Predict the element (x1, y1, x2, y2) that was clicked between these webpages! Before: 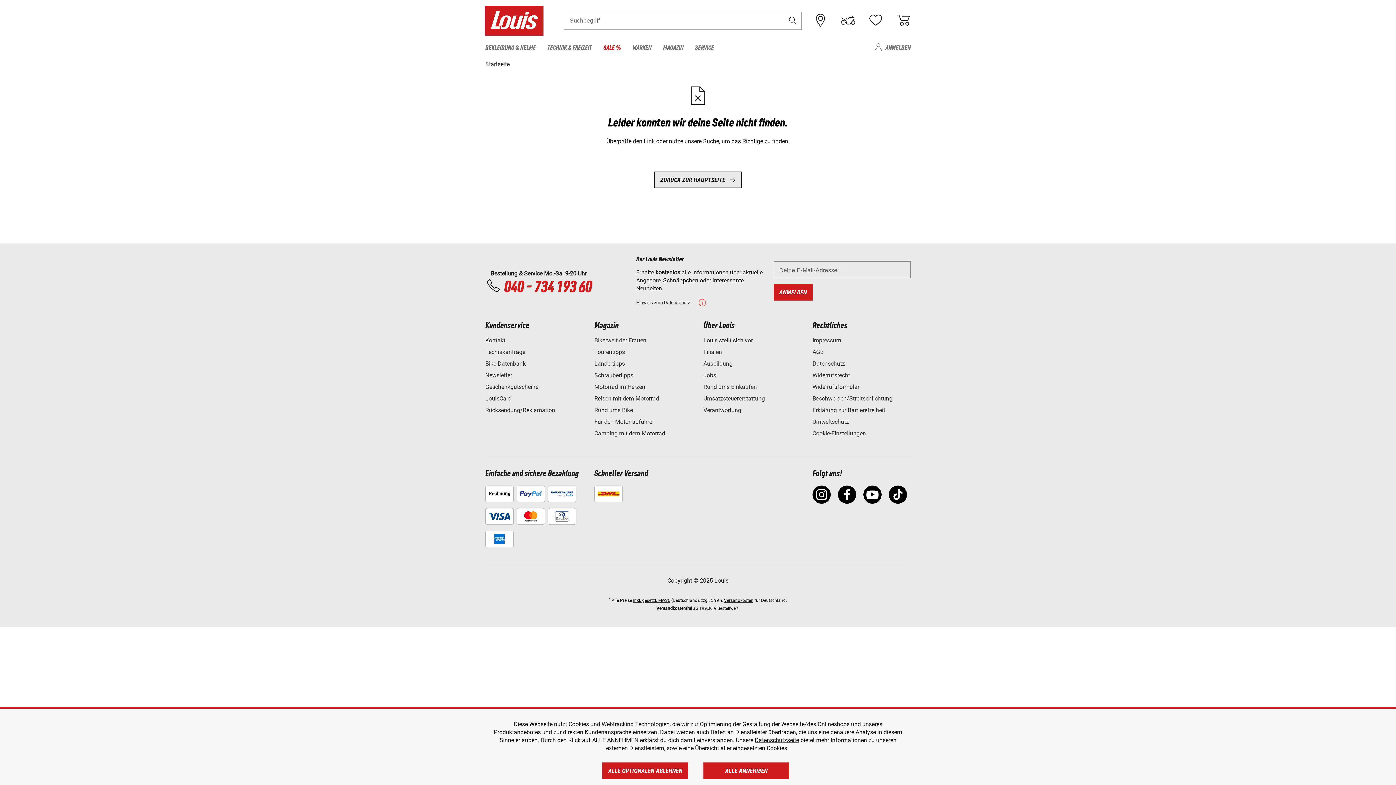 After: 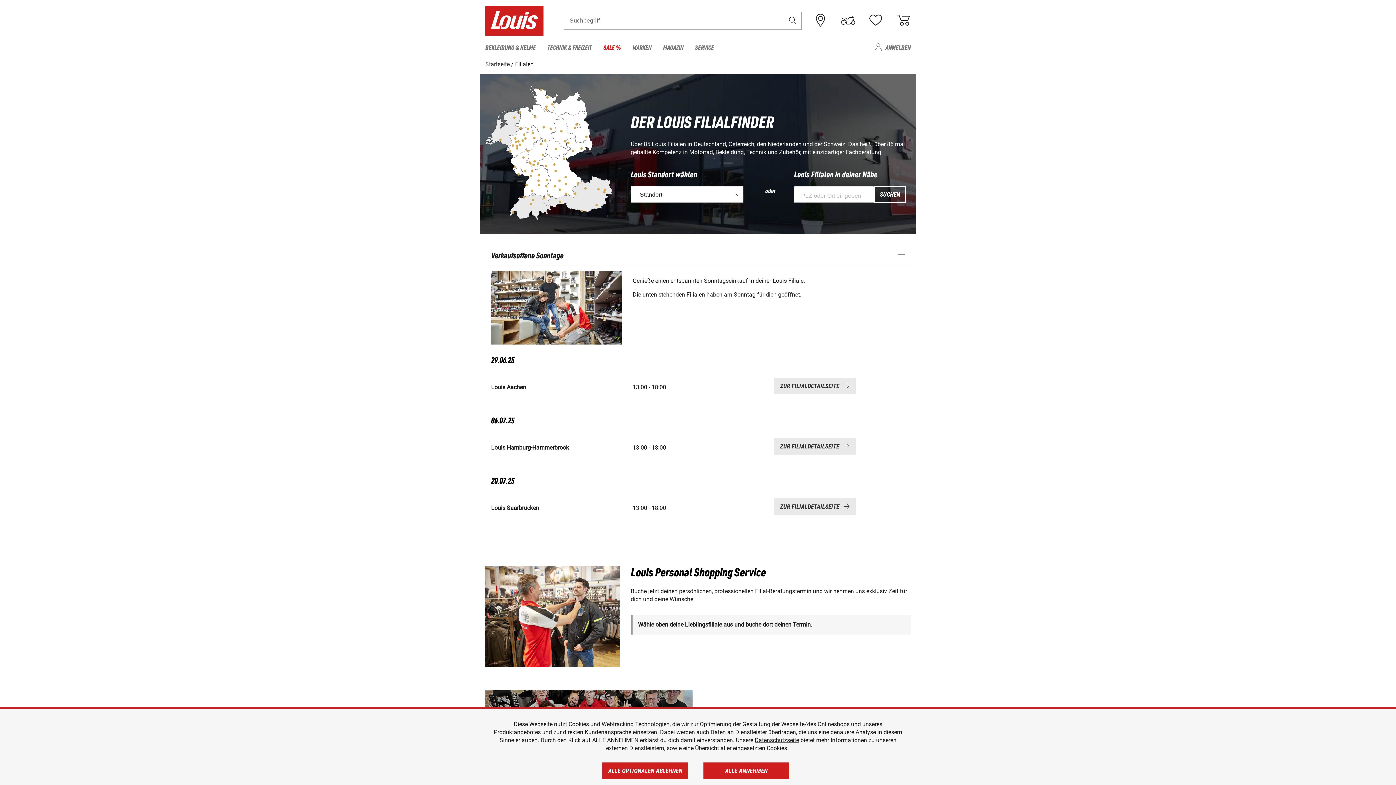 Action: bbox: (813, 14, 828, 25)